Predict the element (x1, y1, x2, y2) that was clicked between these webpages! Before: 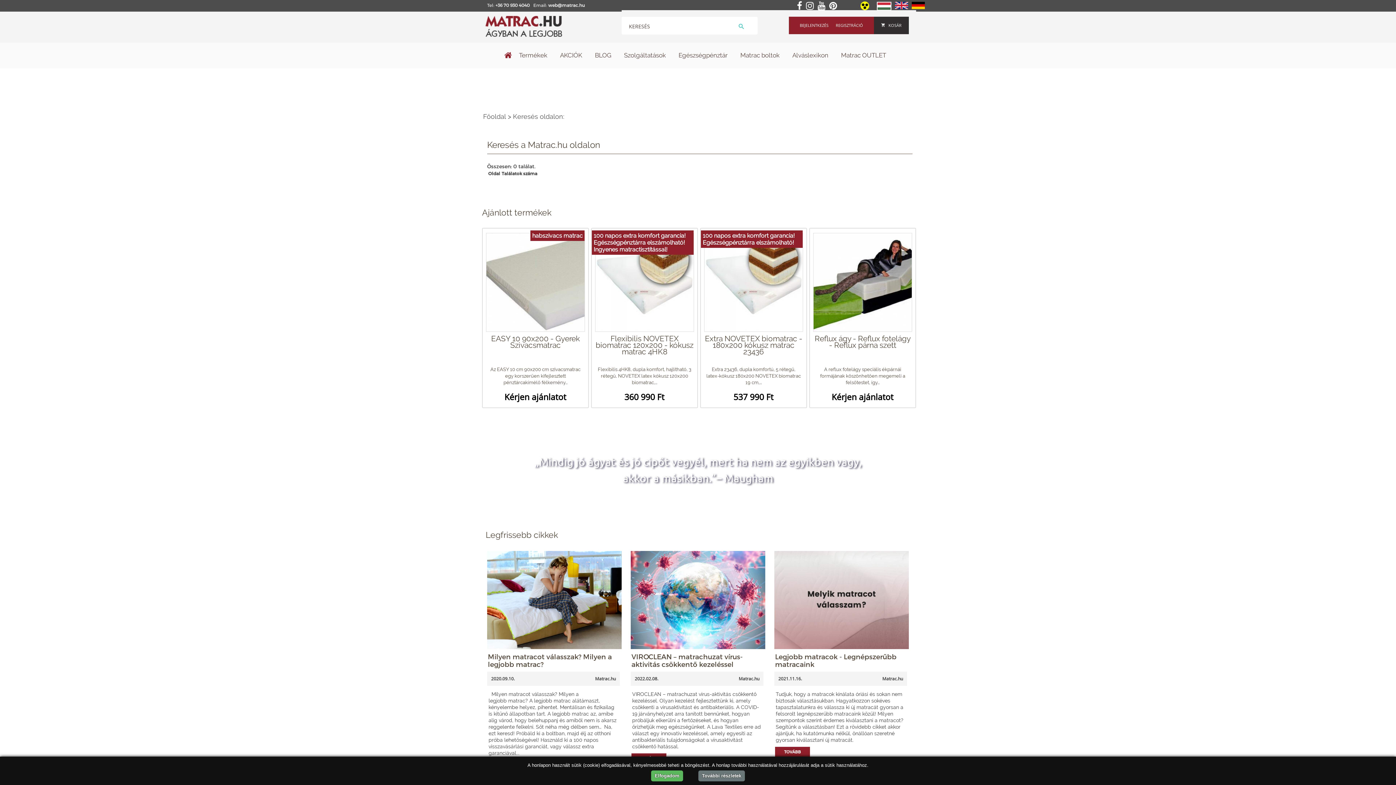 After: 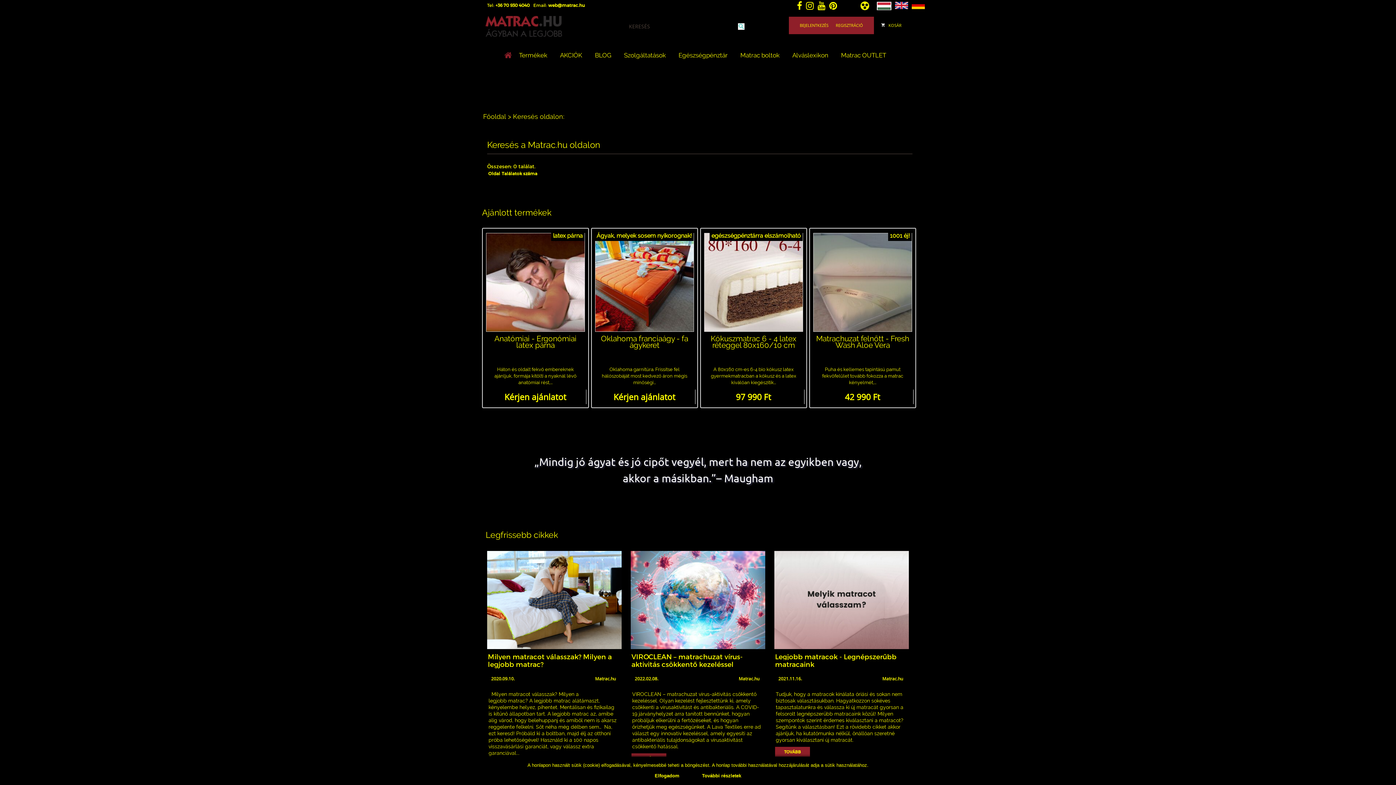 Action: label:   bbox: (860, 5, 870, 10)